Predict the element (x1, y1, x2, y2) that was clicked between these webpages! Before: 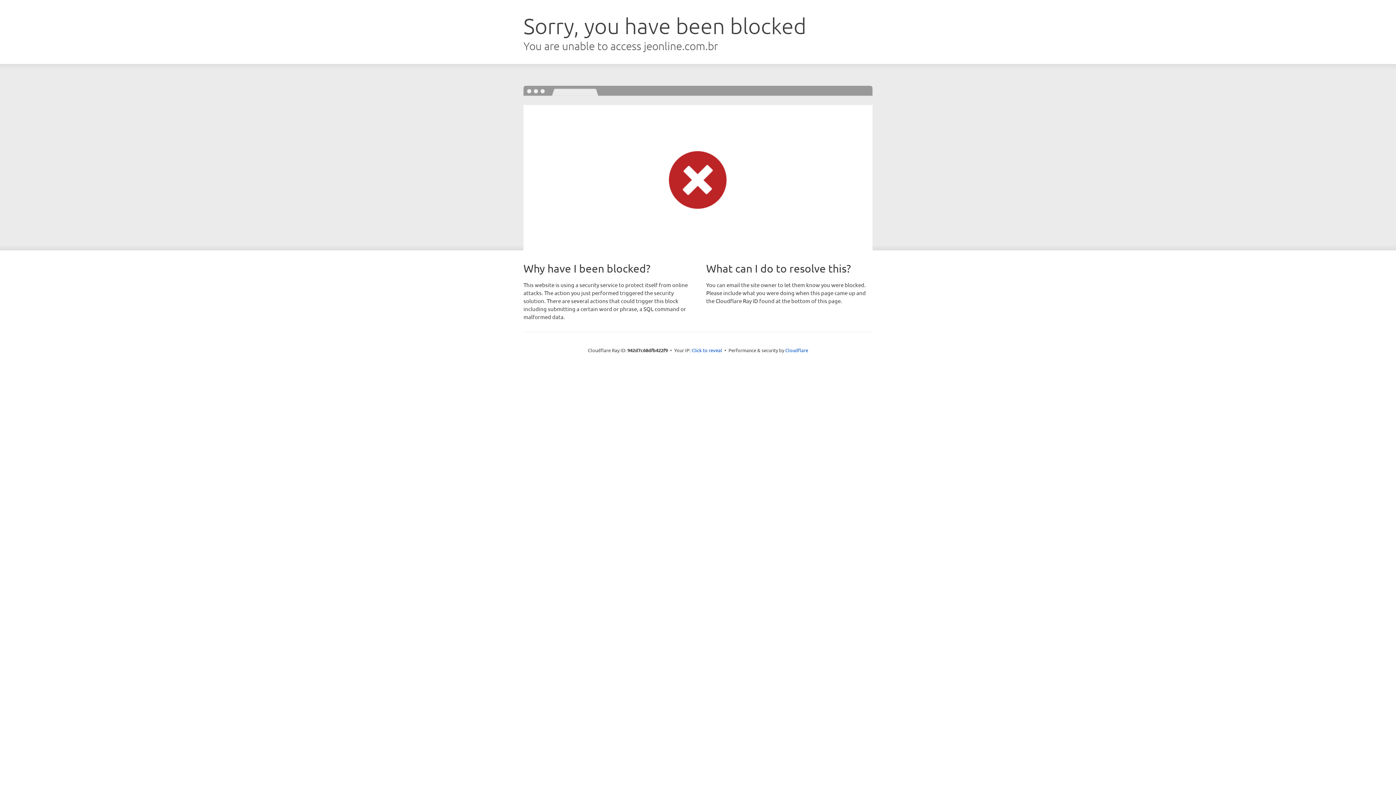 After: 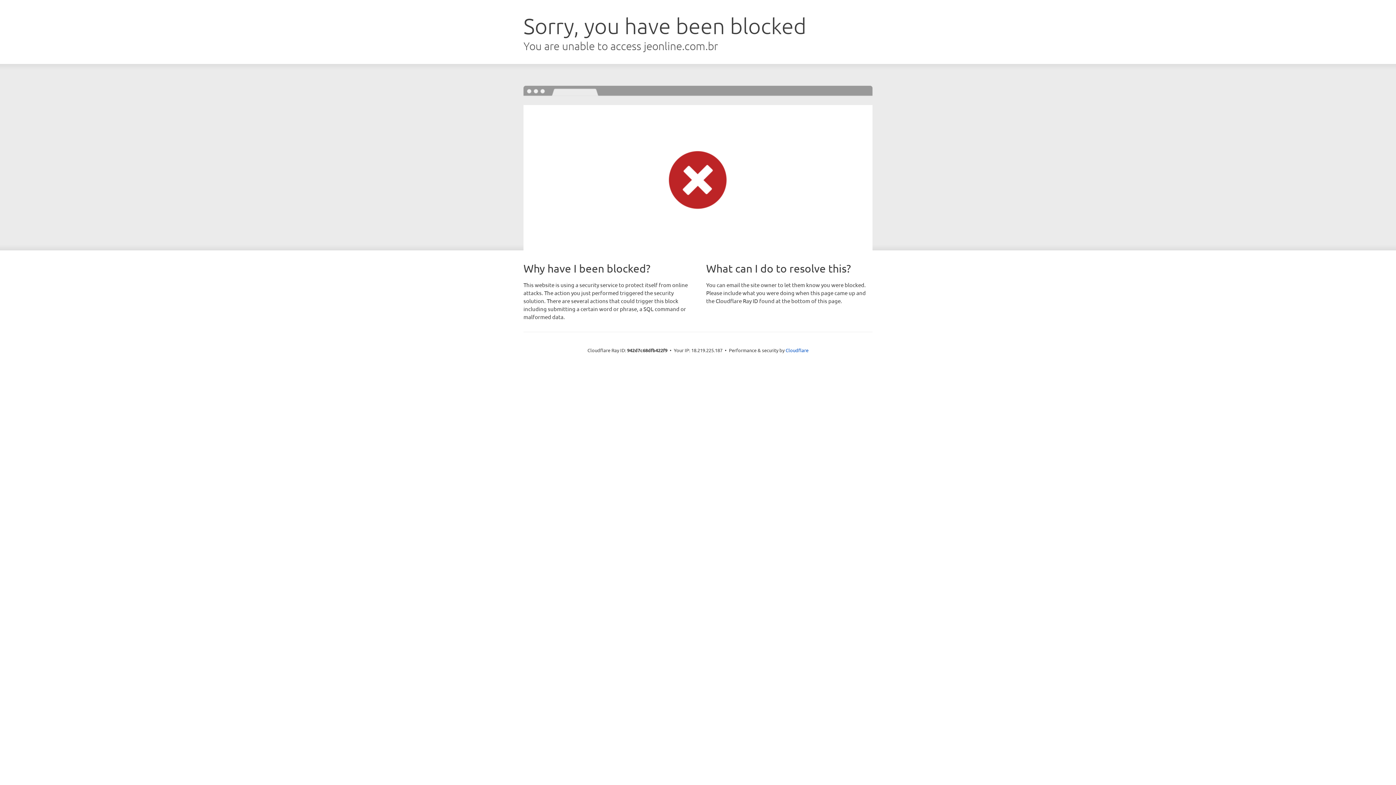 Action: bbox: (691, 346, 722, 353) label: Click to reveal